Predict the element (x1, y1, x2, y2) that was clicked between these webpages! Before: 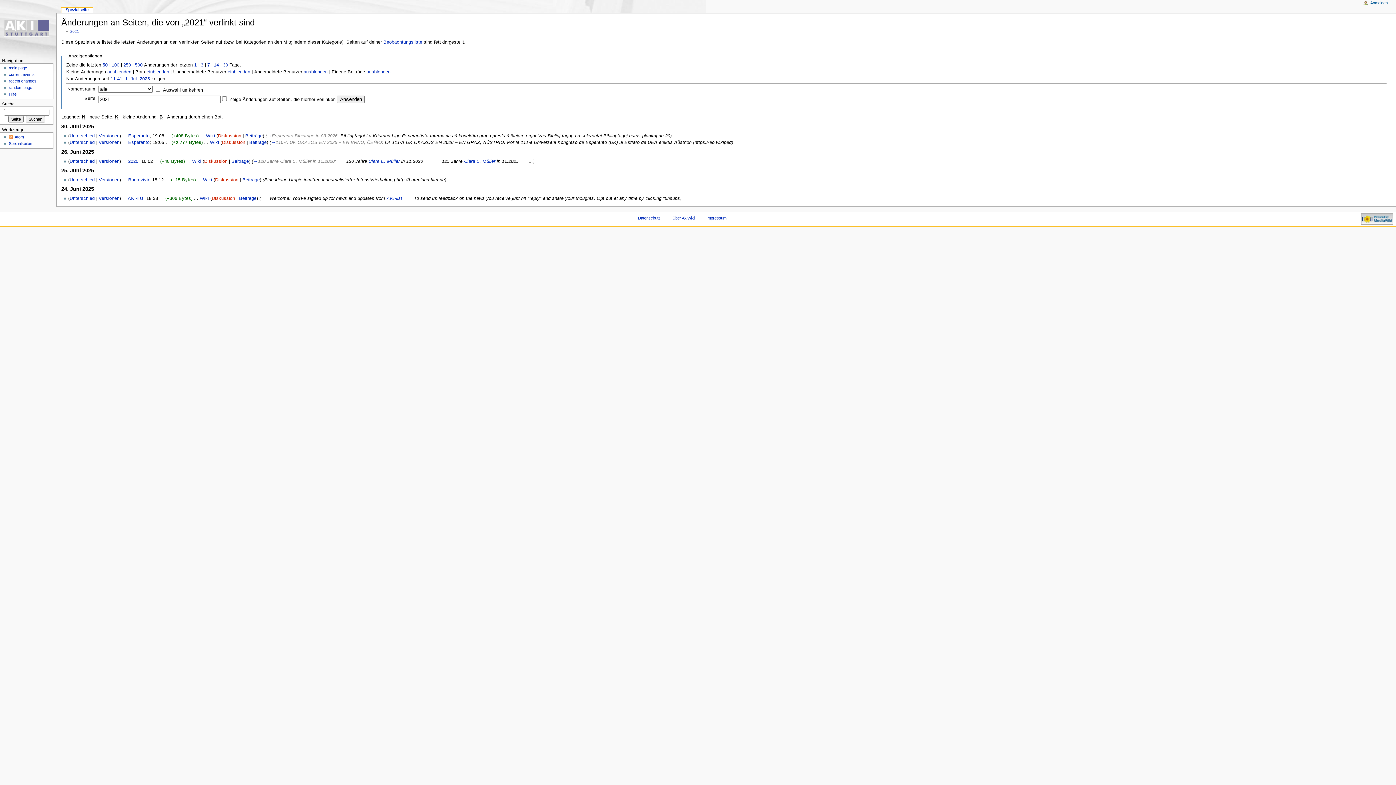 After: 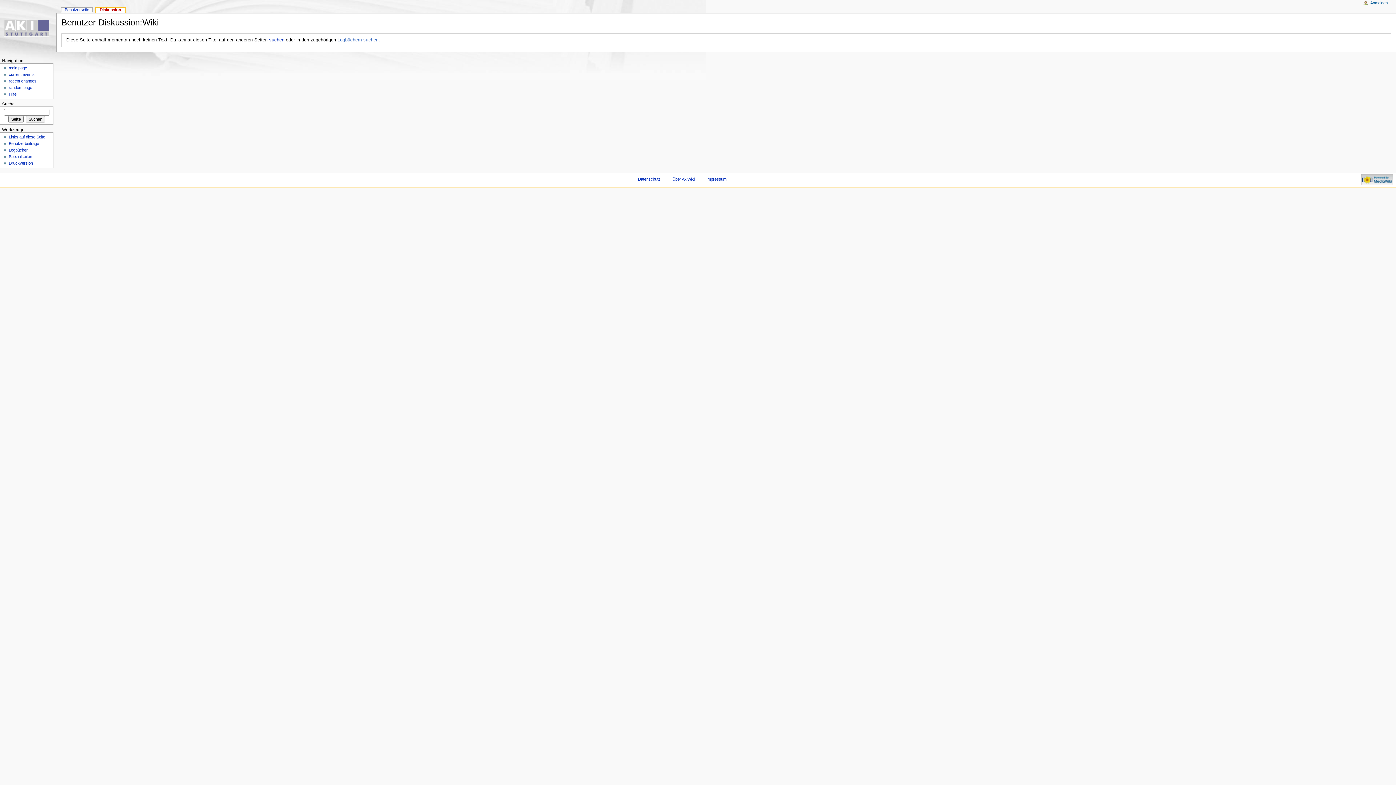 Action: label: Diskussion bbox: (222, 140, 245, 145)